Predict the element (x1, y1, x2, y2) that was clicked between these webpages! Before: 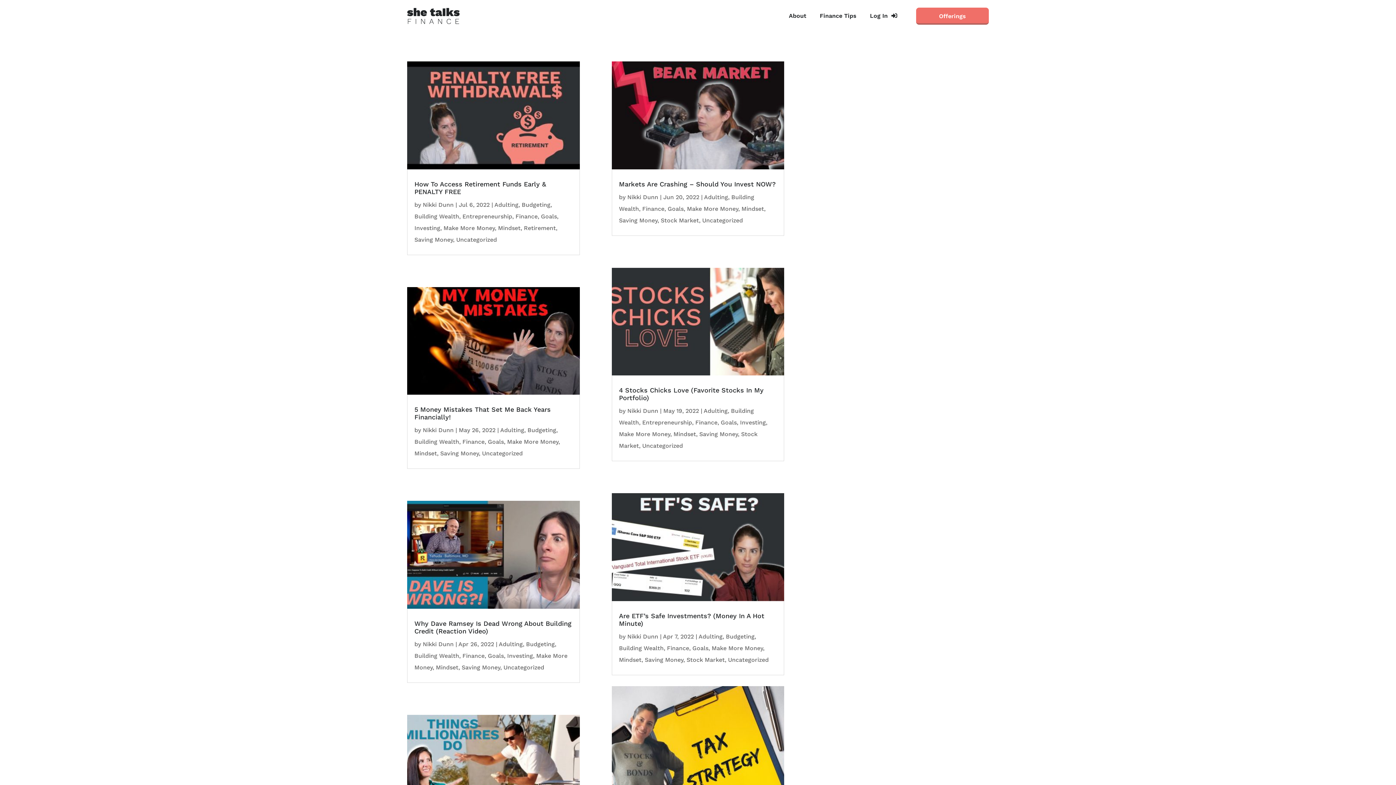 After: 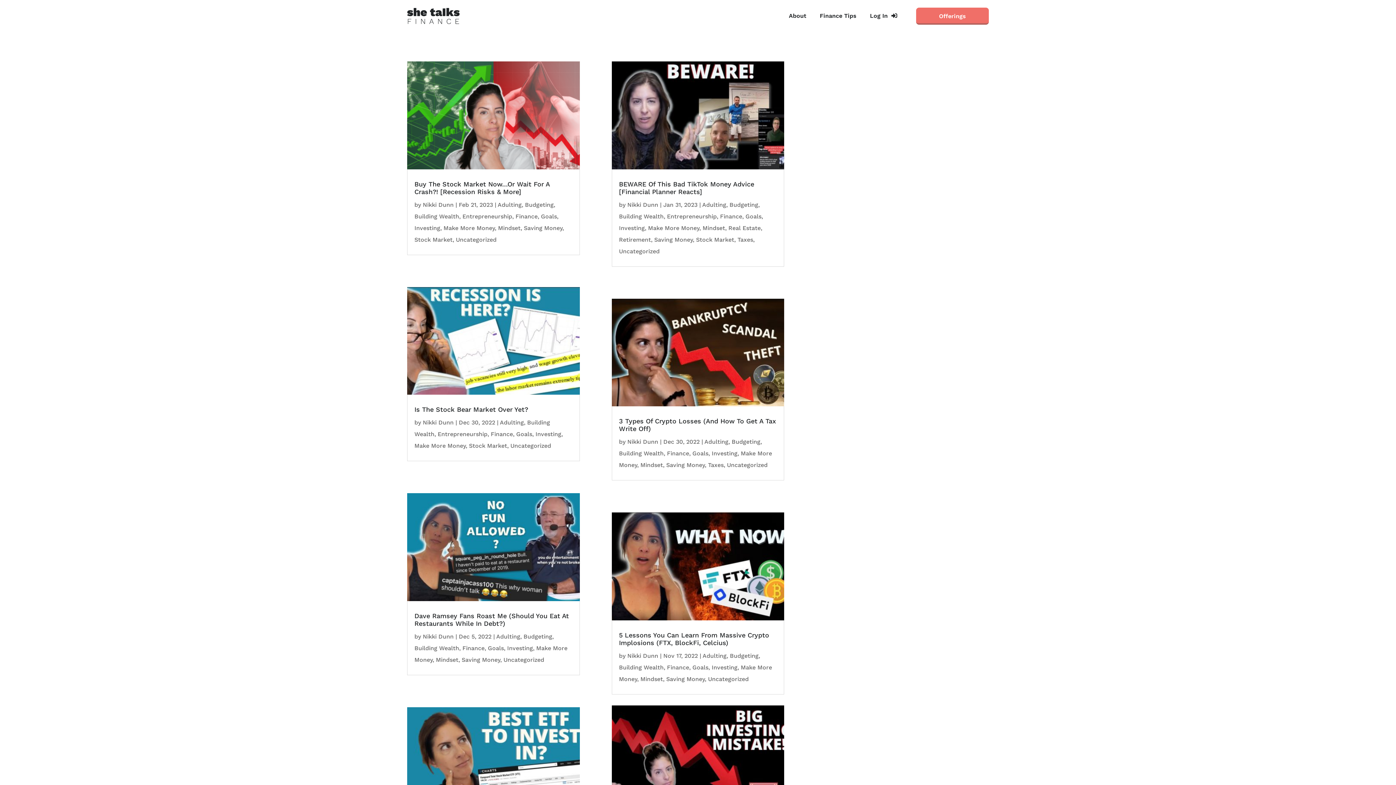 Action: bbox: (515, 212, 537, 219) label: Finance